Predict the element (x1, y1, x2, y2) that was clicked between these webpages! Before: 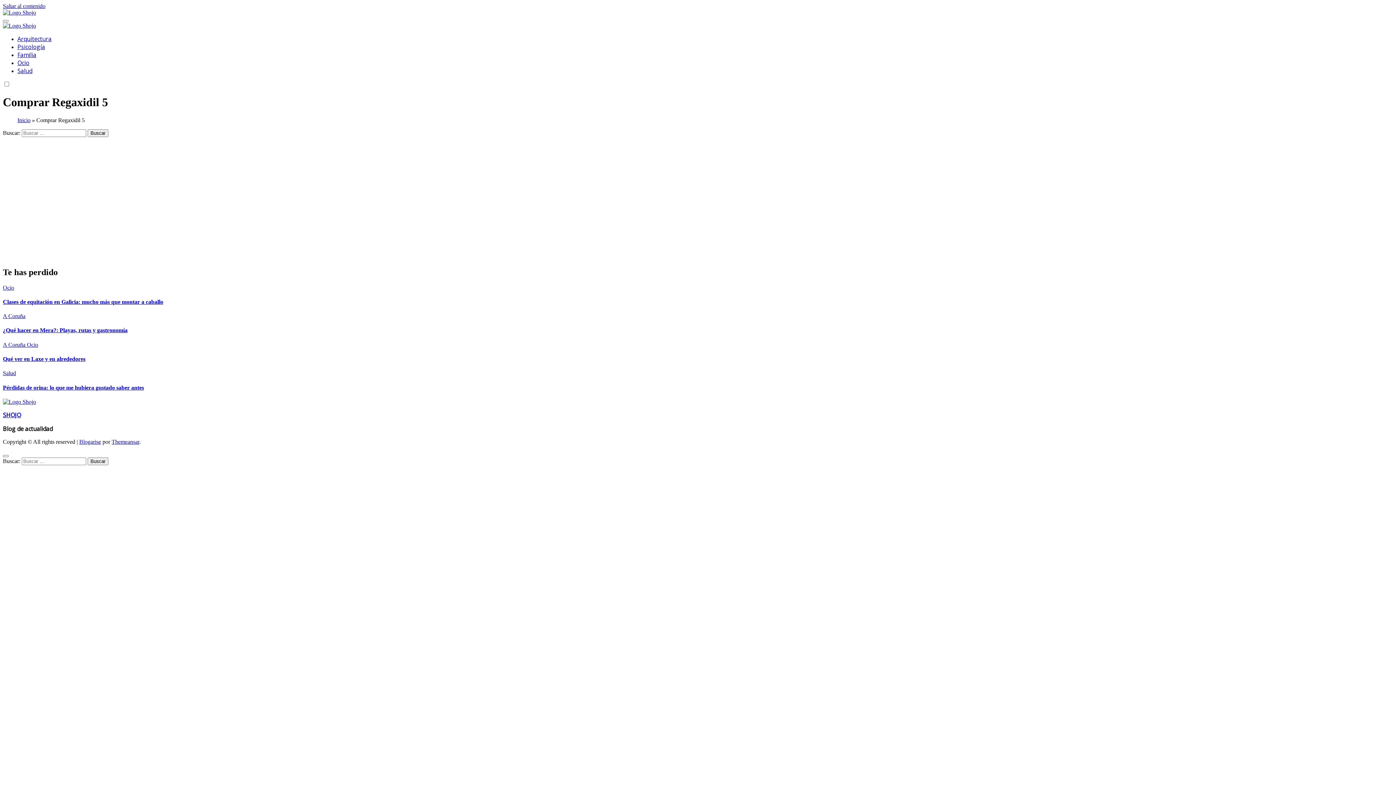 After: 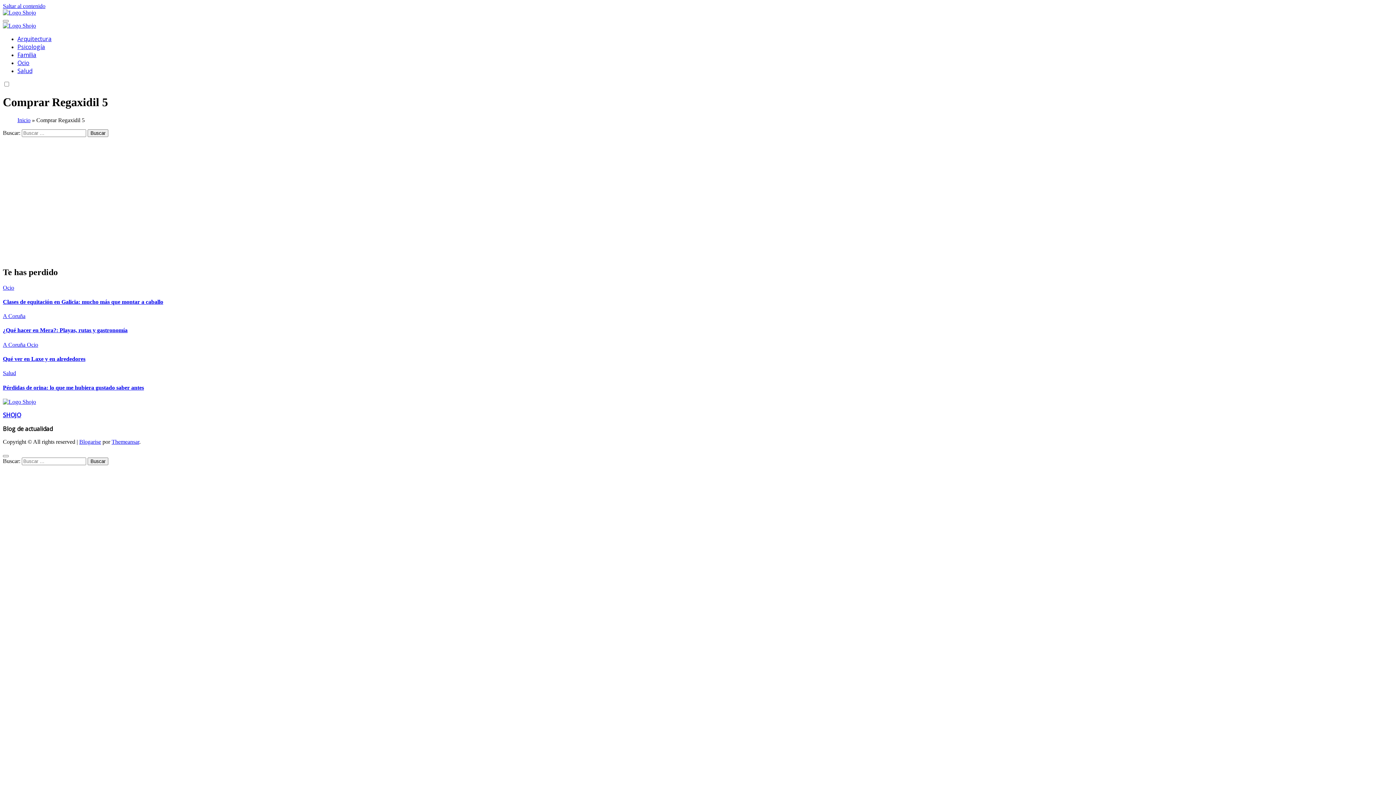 Action: bbox: (2, 2, 45, 9) label: Saltar al contenido